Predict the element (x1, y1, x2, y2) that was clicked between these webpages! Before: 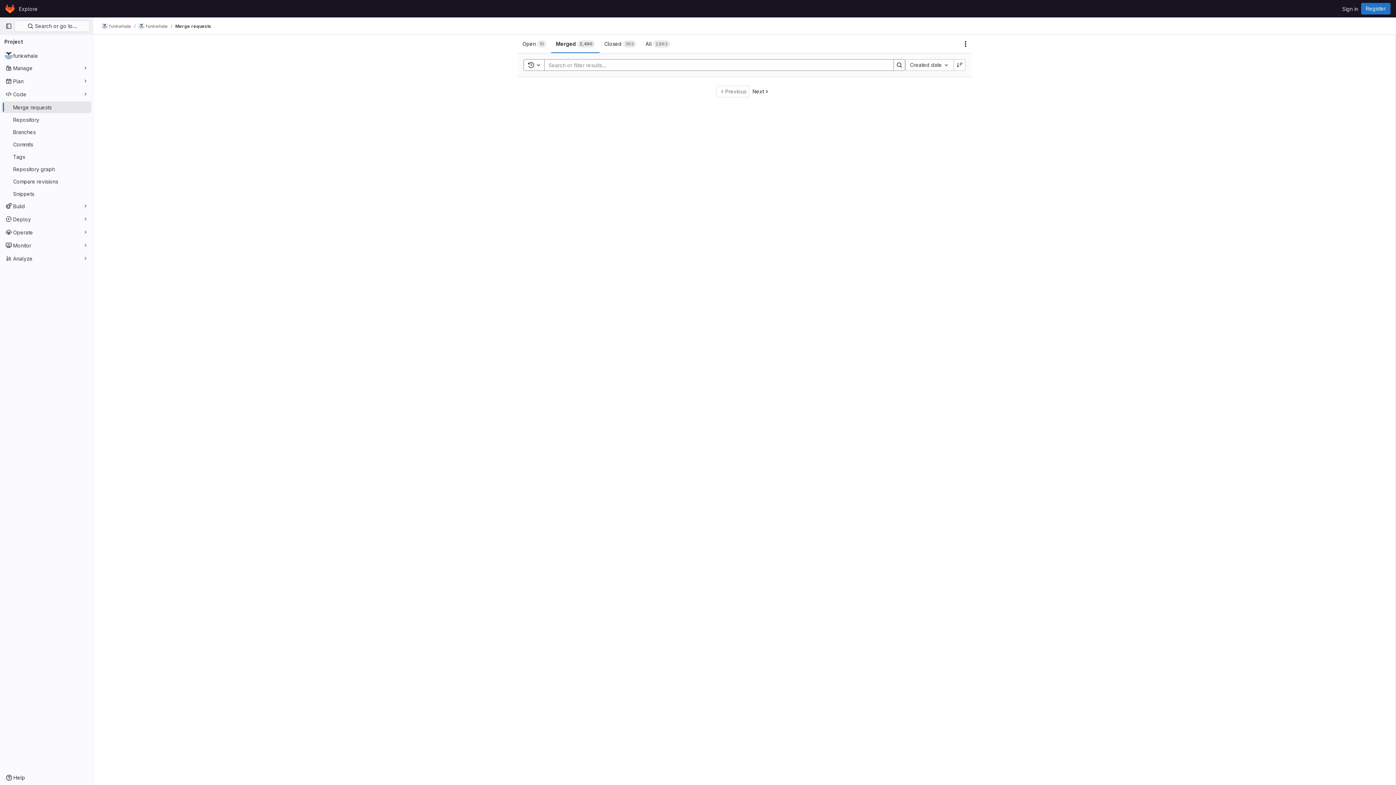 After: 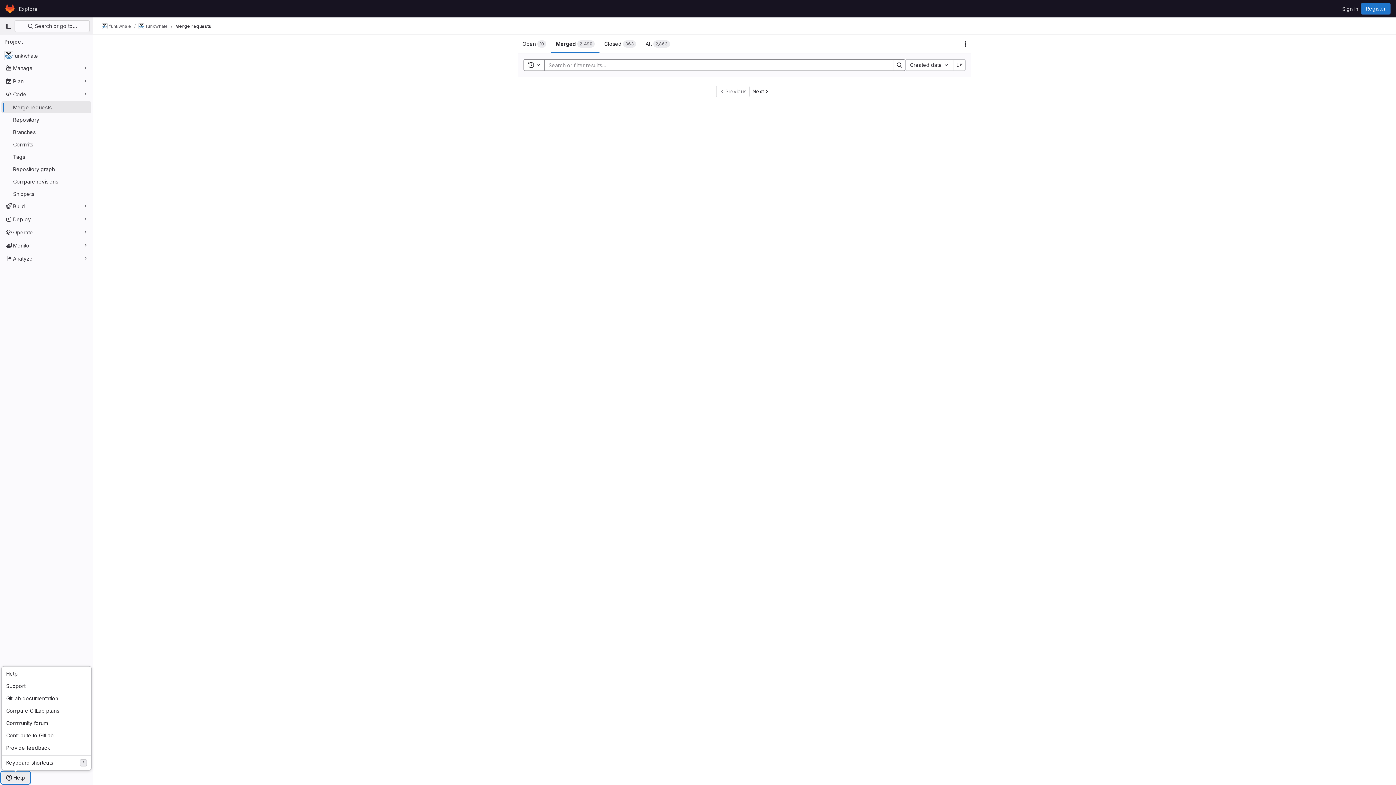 Action: label: Help bbox: (1, 772, 29, 784)